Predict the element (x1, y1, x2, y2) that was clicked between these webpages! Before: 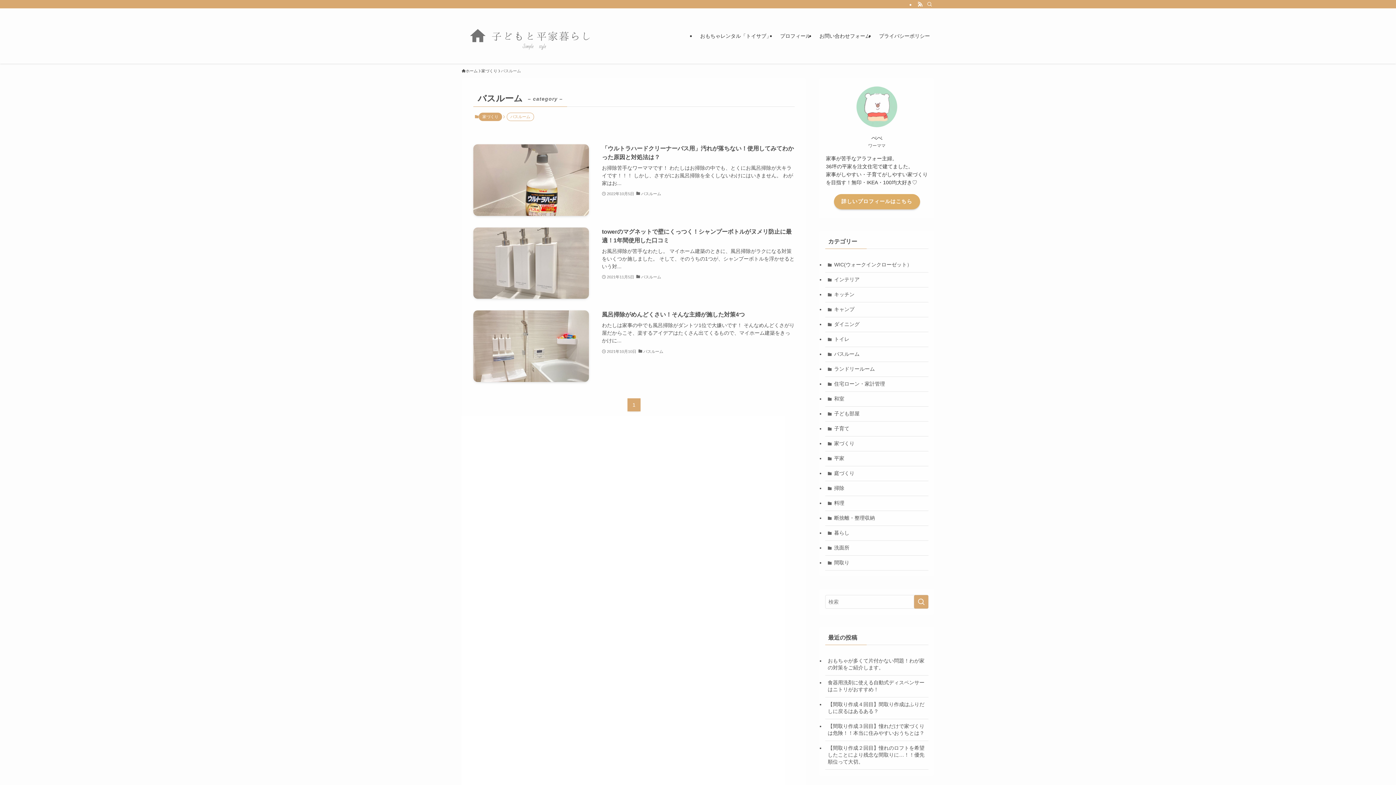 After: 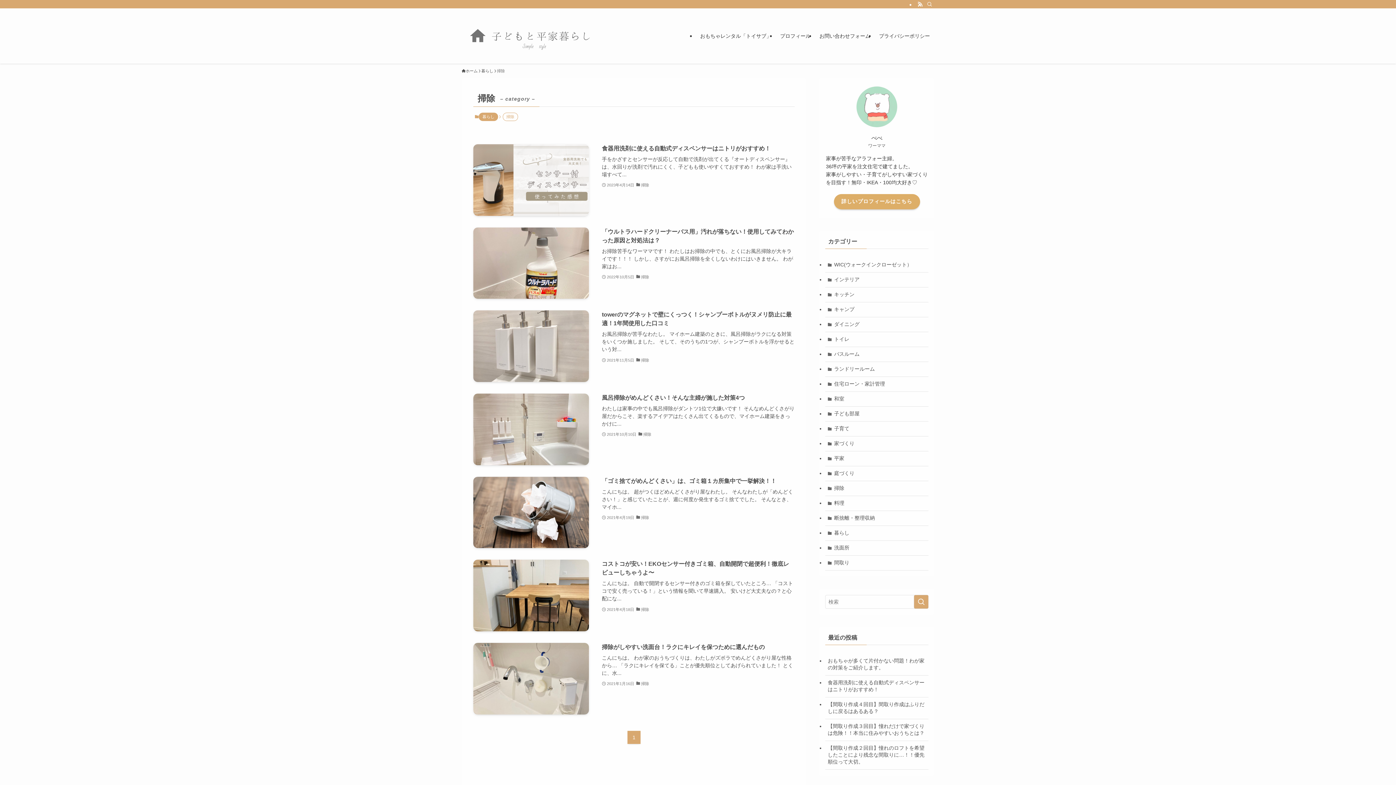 Action: label: 掃除 bbox: (825, 481, 928, 496)